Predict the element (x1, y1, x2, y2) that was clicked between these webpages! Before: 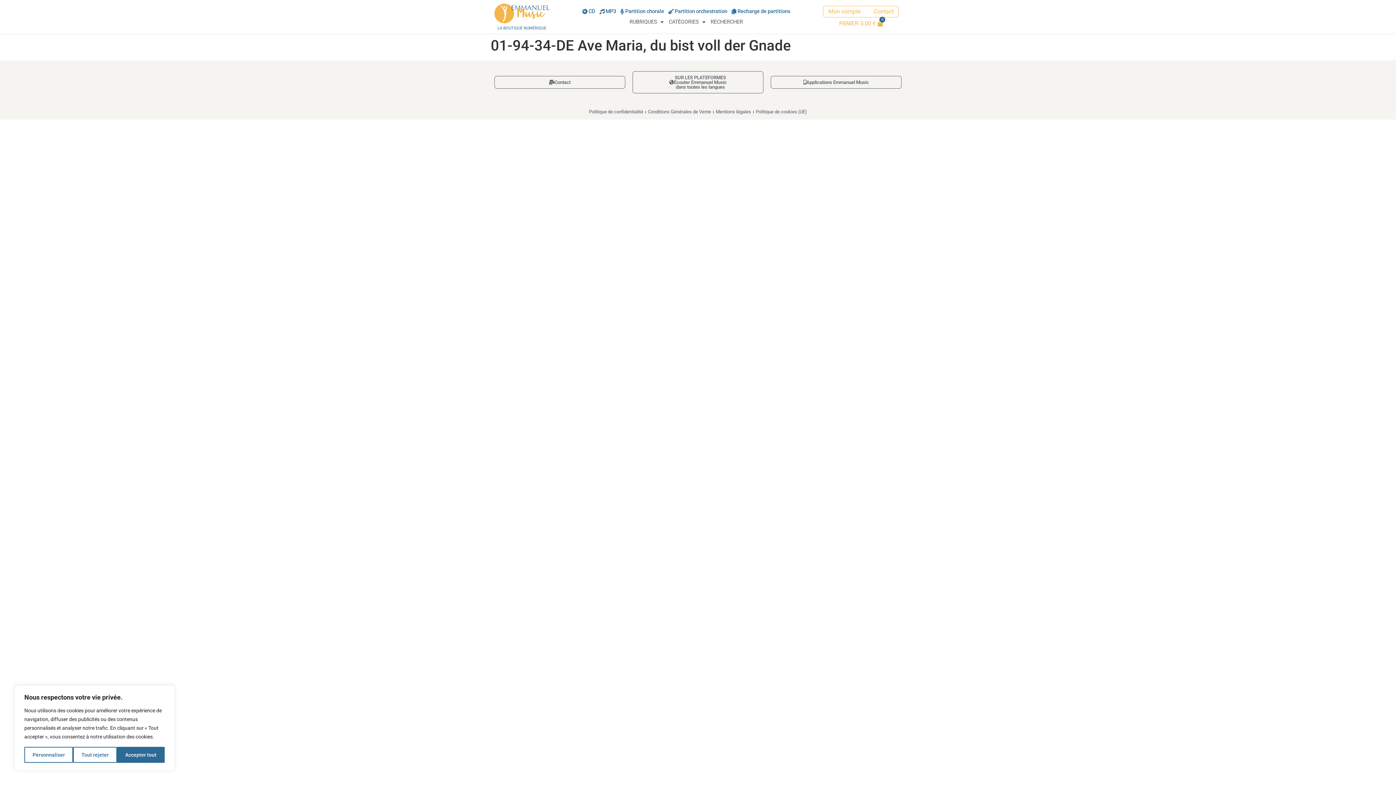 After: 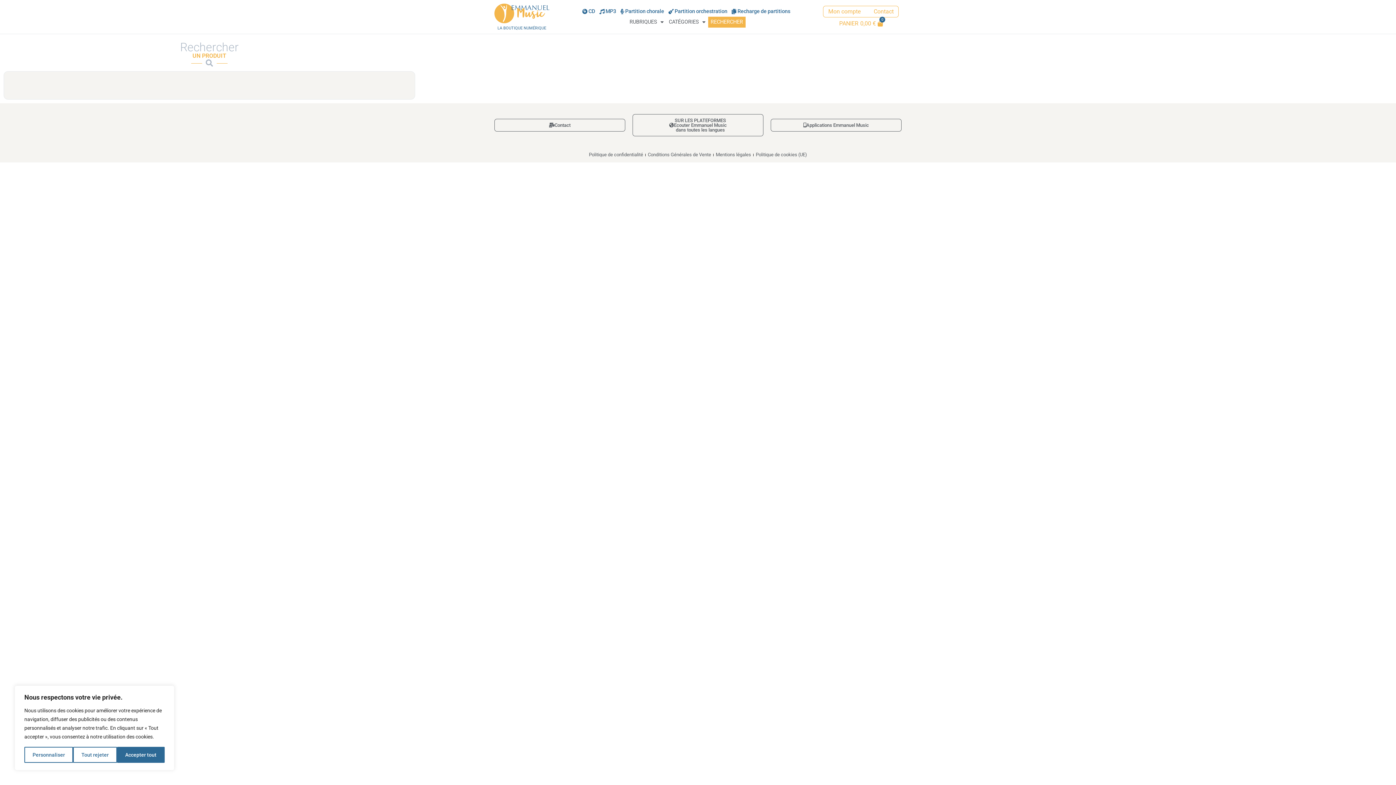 Action: label: RECHERCHER bbox: (708, 16, 745, 27)